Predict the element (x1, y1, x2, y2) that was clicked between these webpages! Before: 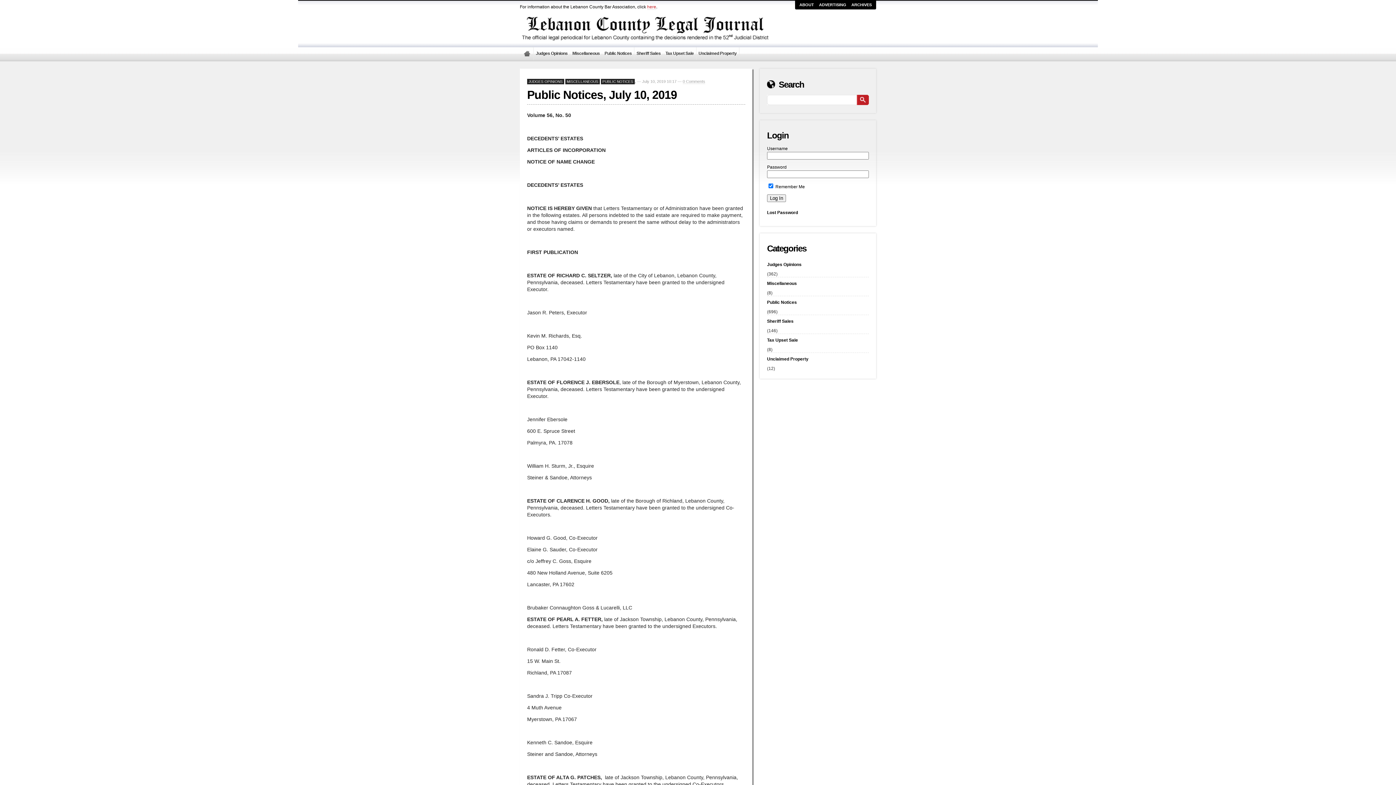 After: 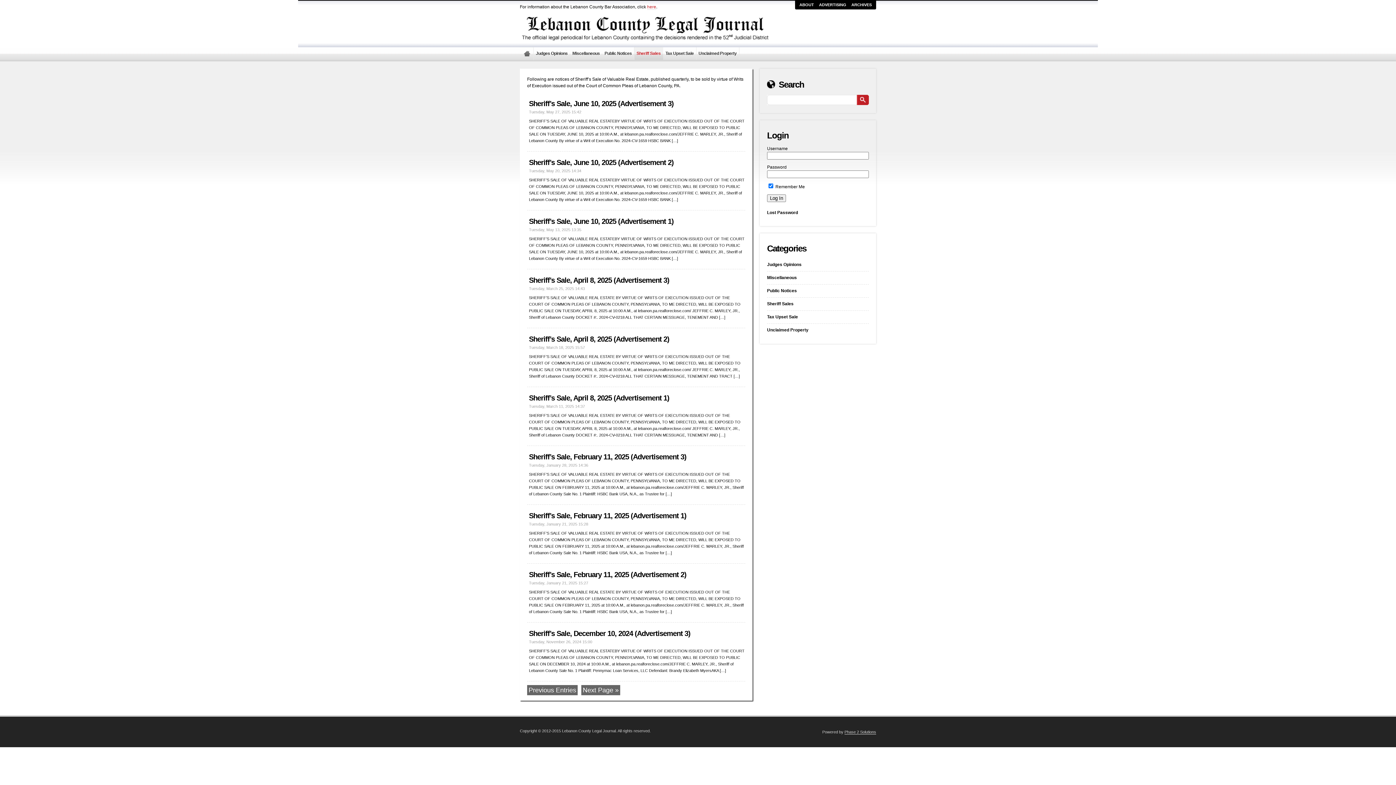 Action: bbox: (634, 47, 663, 60) label: Sheriff Sales